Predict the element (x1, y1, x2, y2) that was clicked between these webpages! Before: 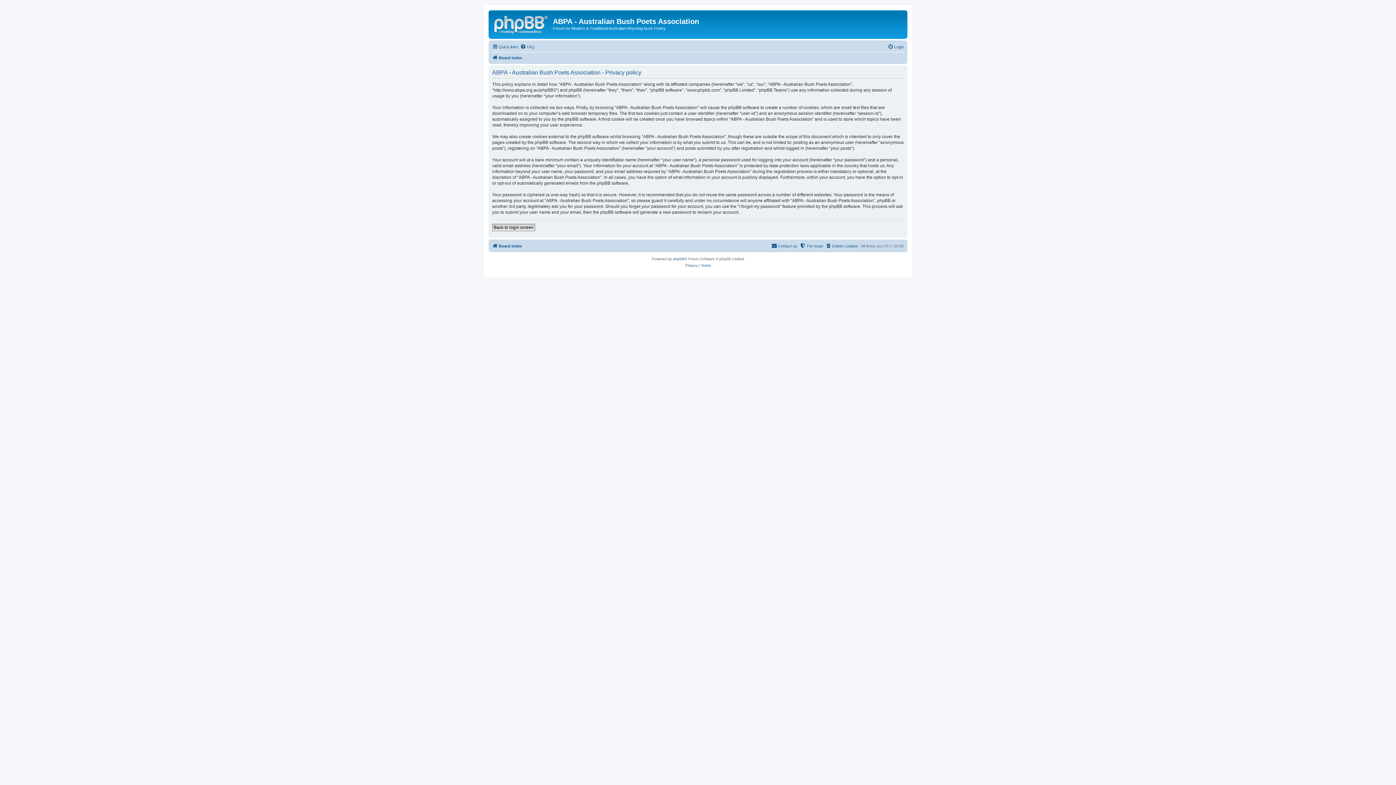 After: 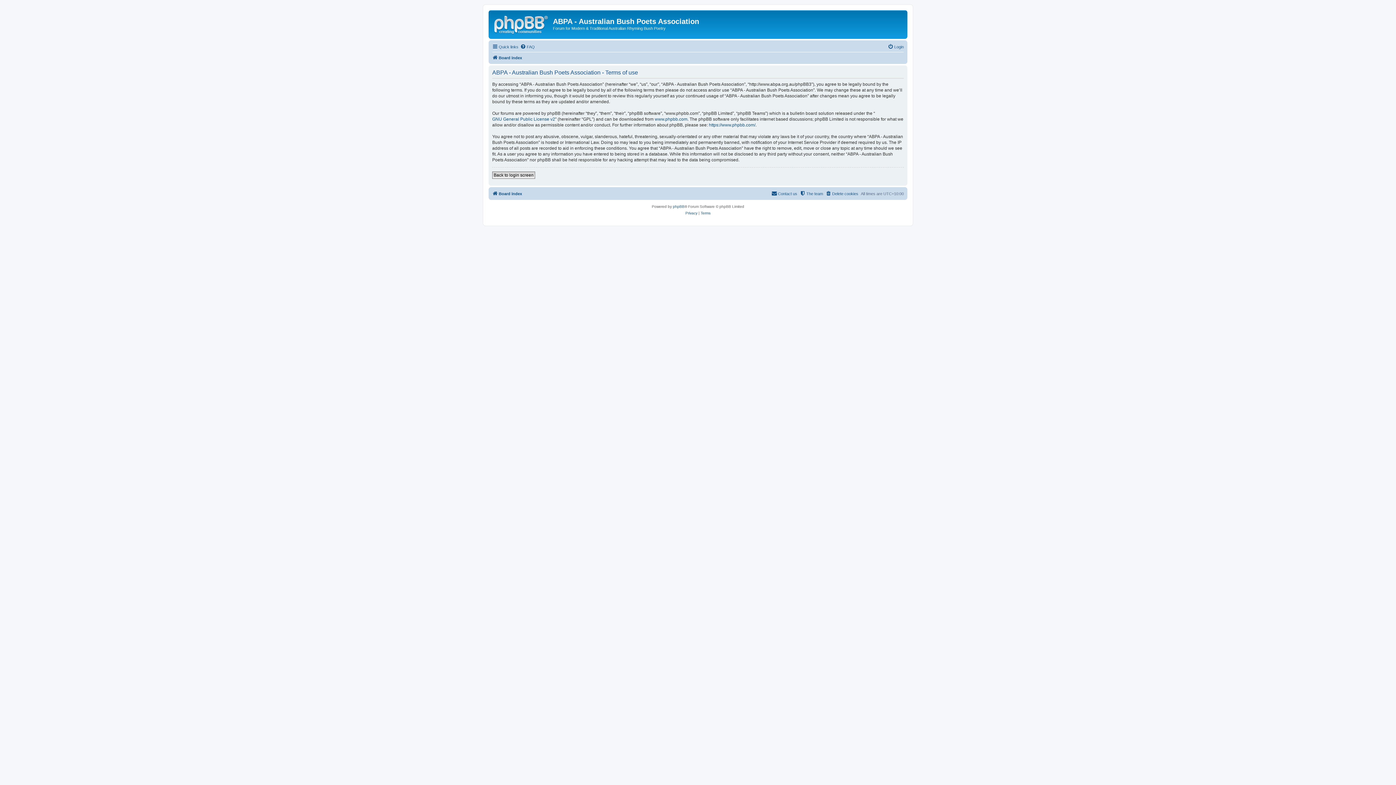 Action: bbox: (700, 262, 710, 268) label: Terms